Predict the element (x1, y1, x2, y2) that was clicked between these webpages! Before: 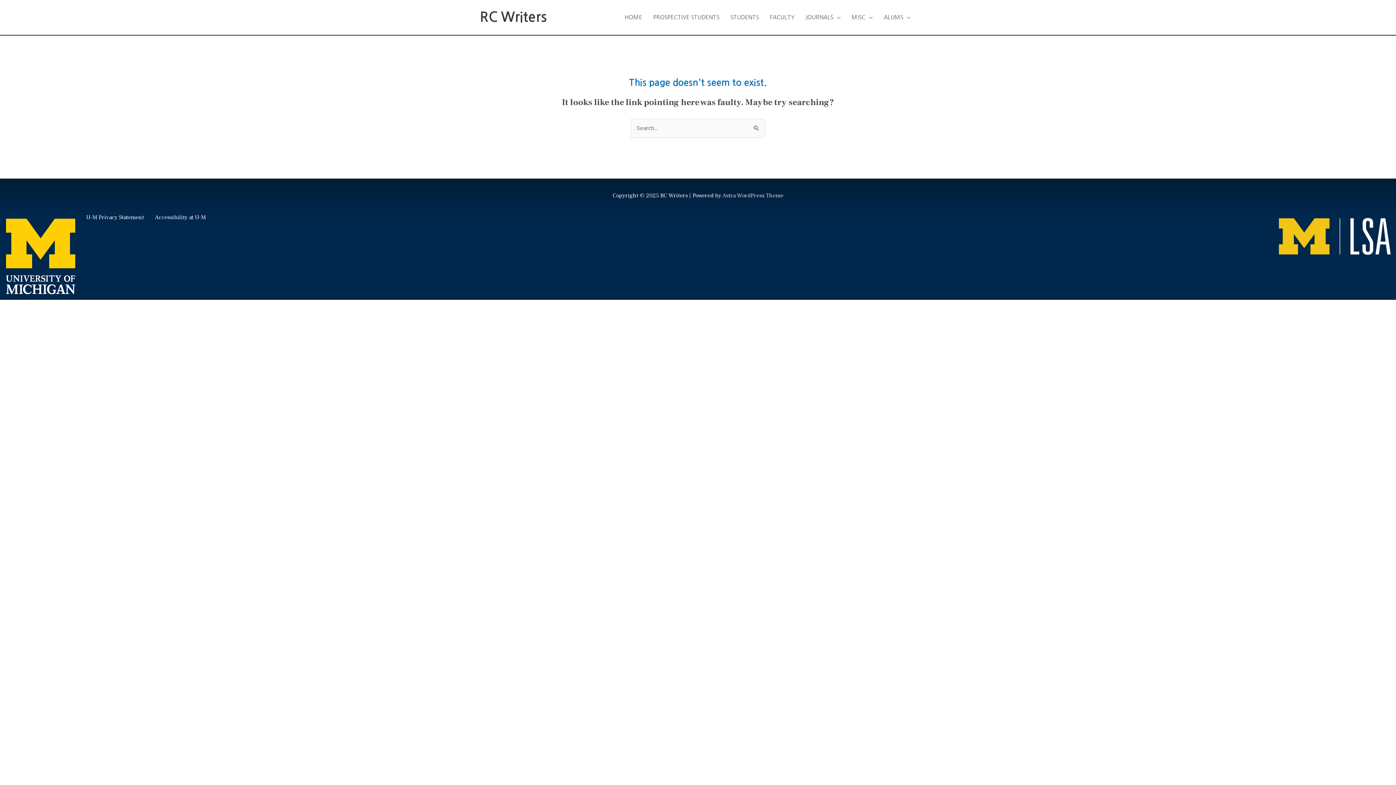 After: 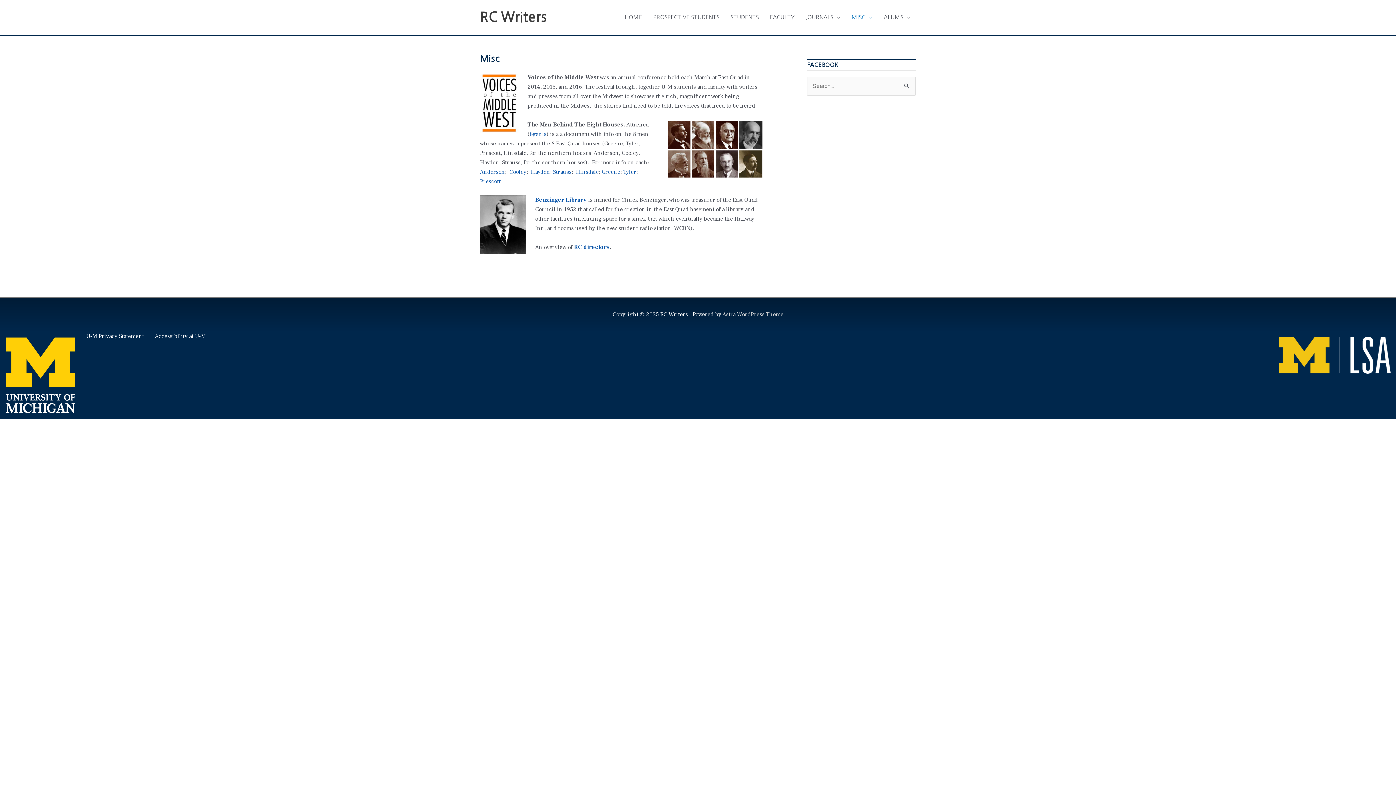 Action: label: MISC bbox: (846, 6, 878, 28)